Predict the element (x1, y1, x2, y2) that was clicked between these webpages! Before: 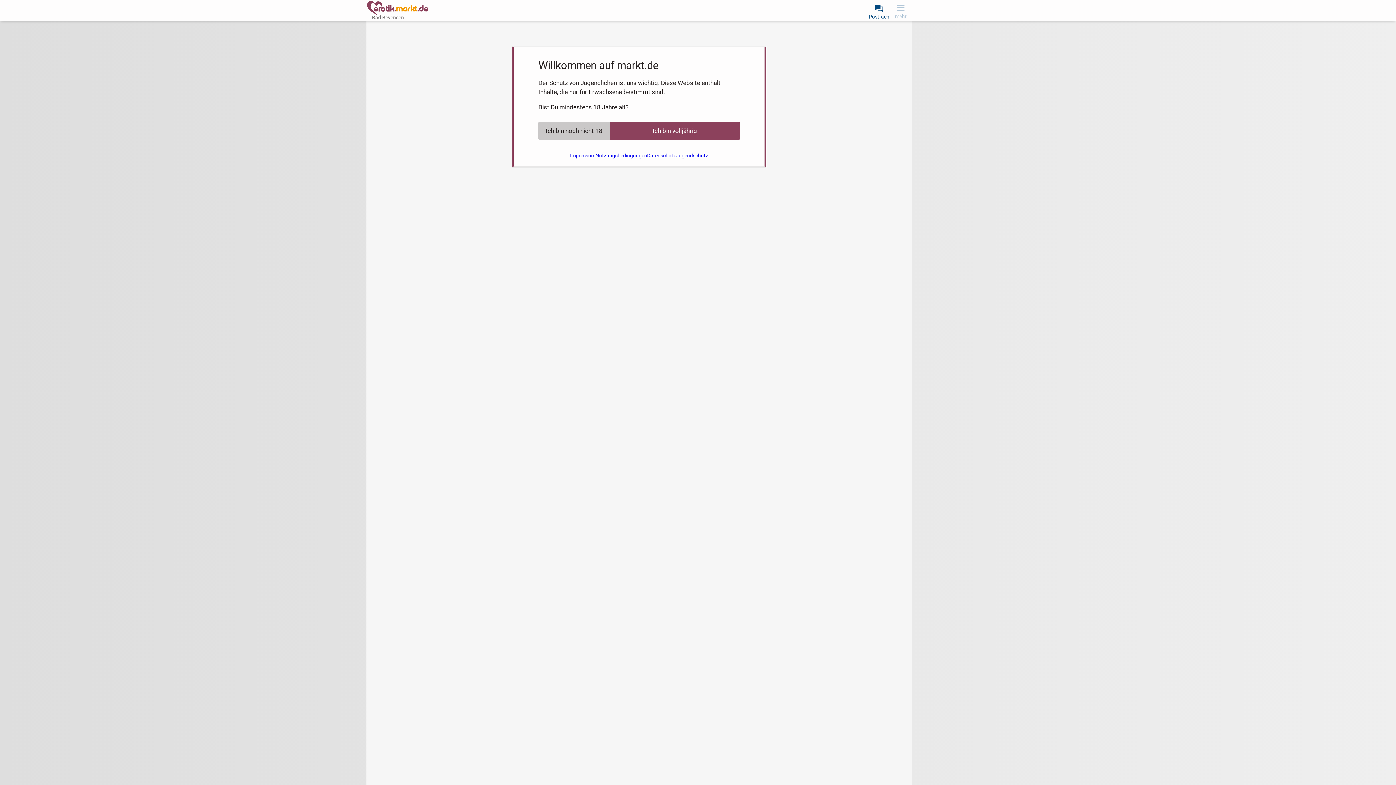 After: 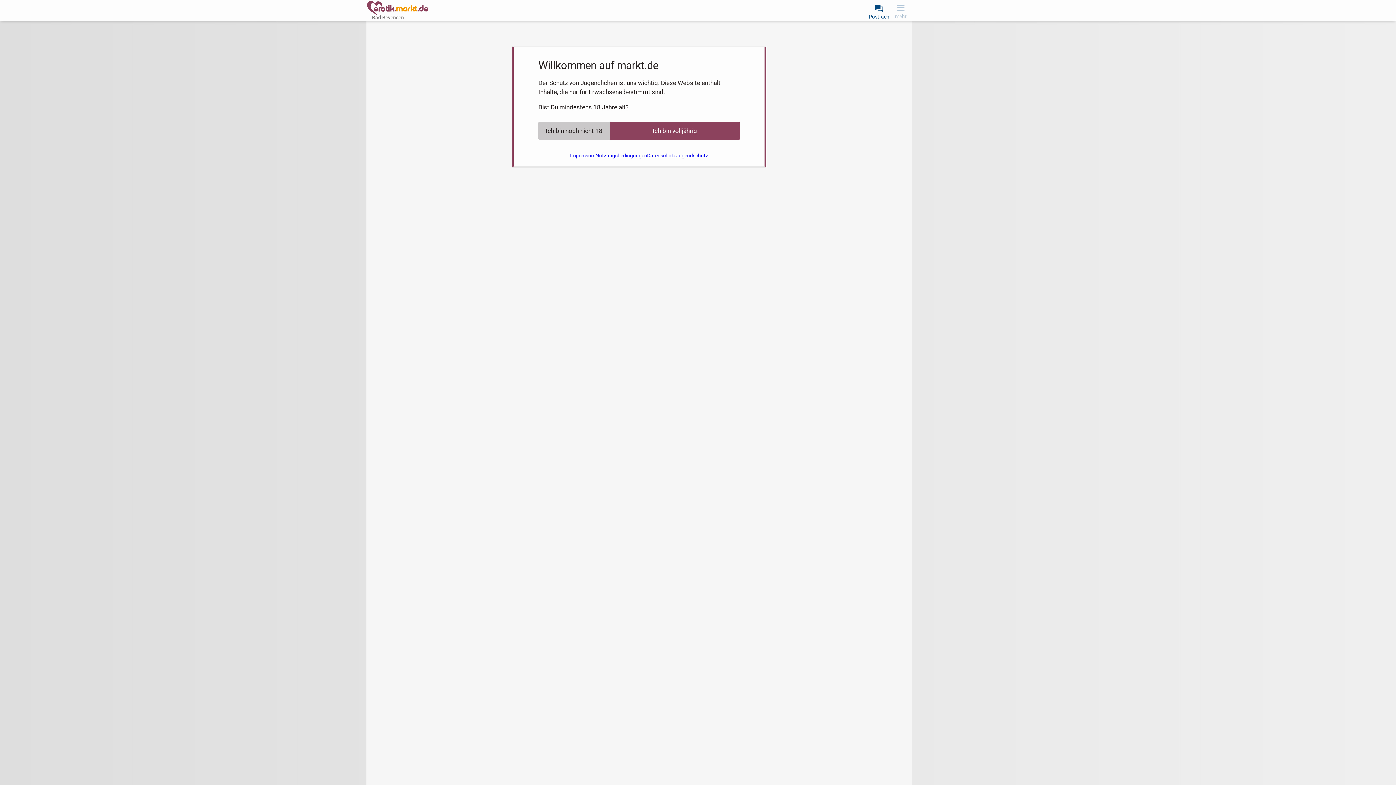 Action: label: mehr bbox: (890, 0, 912, 20)